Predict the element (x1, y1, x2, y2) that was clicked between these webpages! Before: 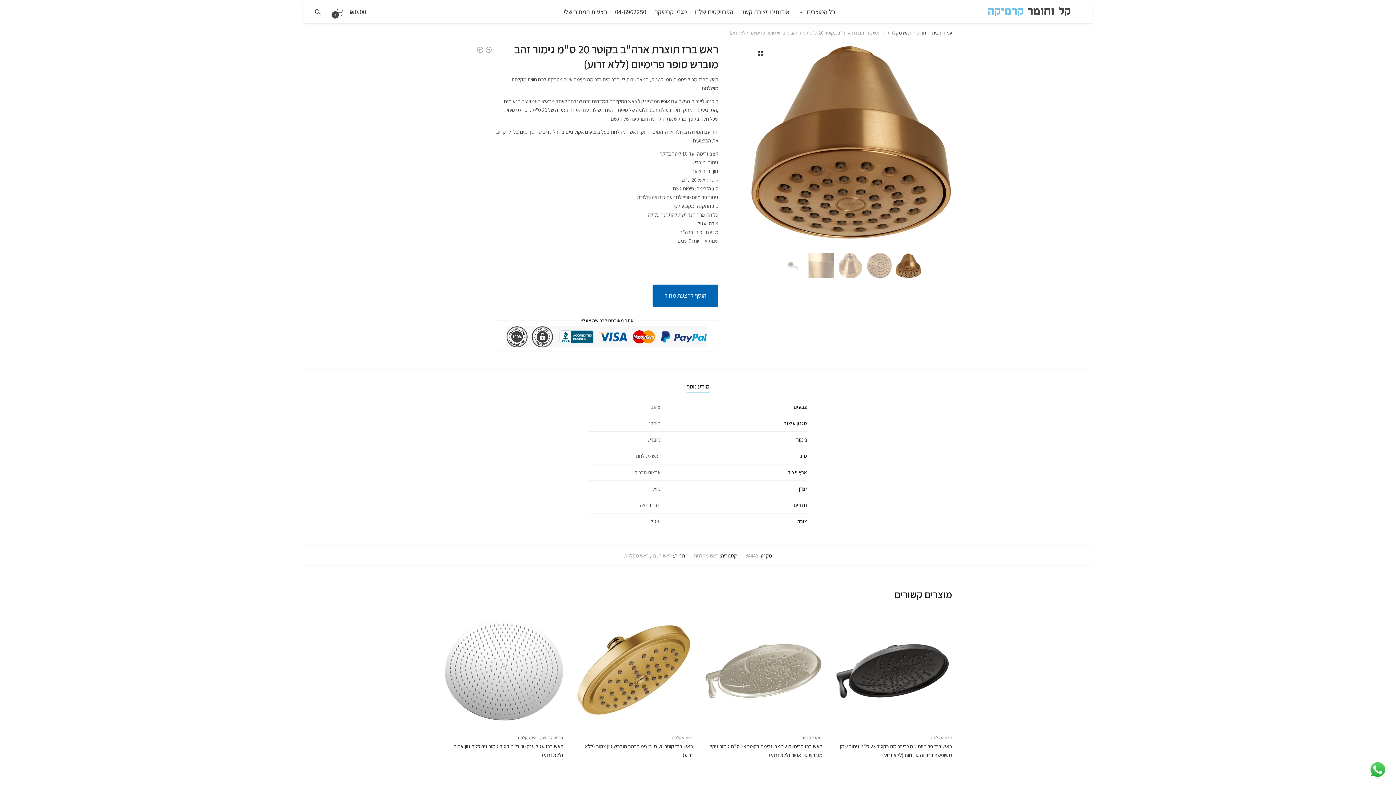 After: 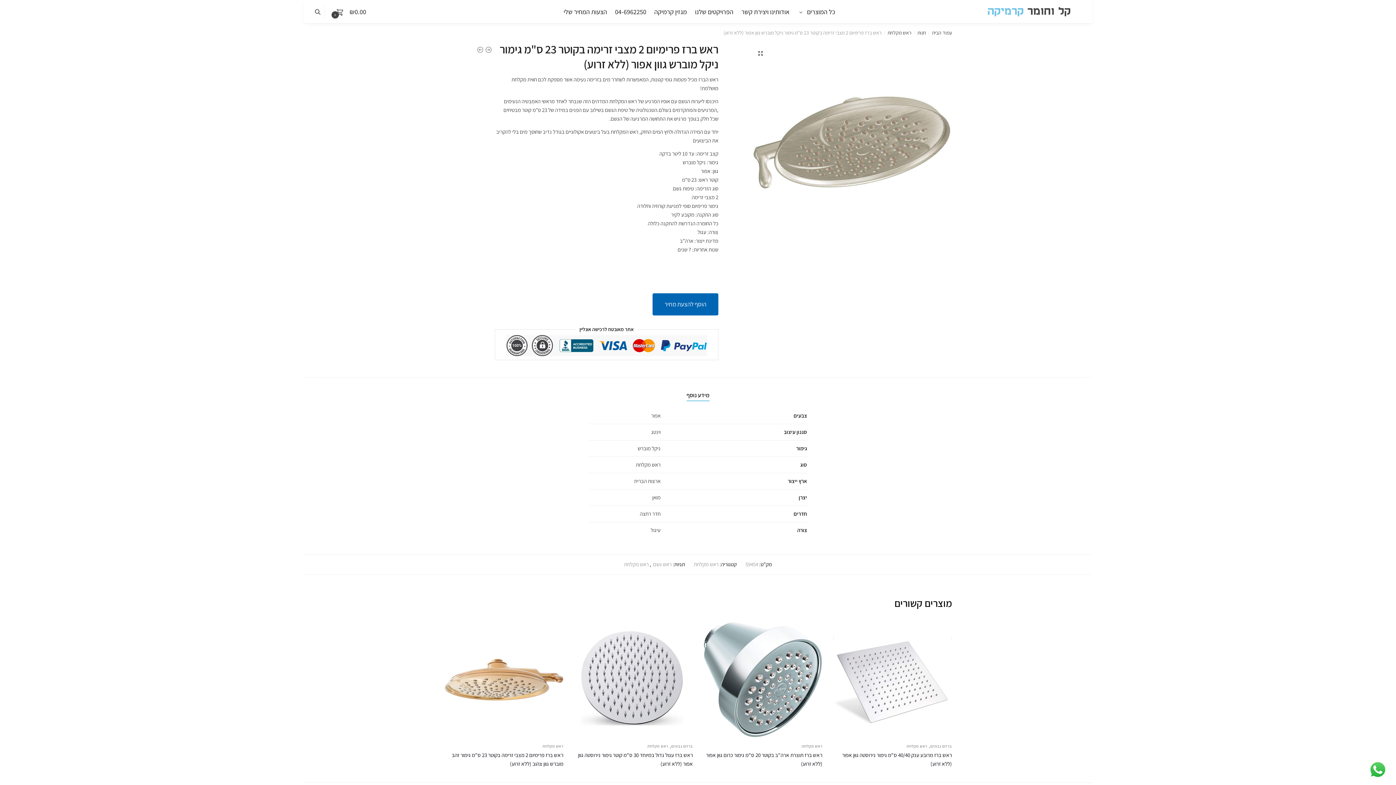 Action: label: ראש ברז פרימיום 2 מצבי זרימה בקוטר 23 ס"מ גימור ניקל מוברש גוון אפור (ללא זרוע) bbox: (703, 742, 822, 760)